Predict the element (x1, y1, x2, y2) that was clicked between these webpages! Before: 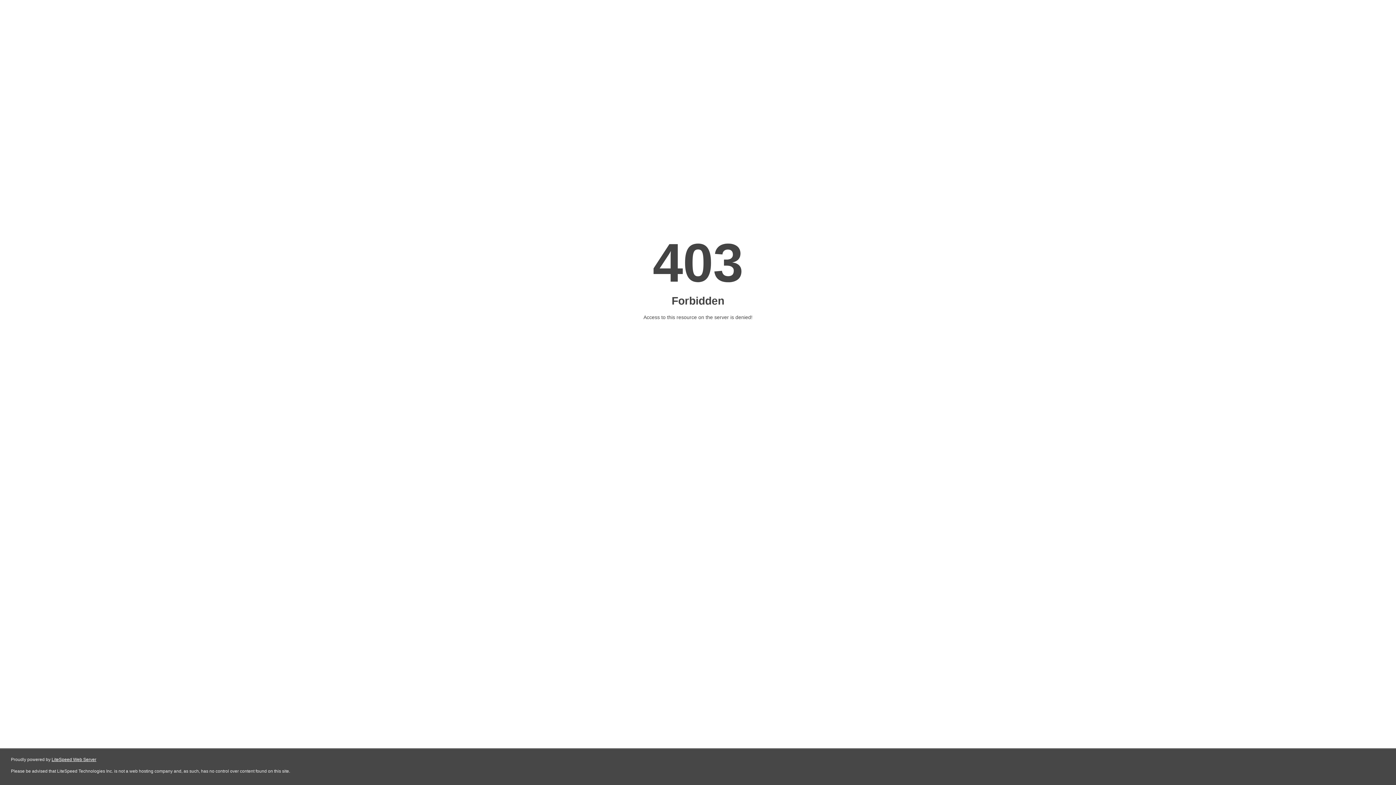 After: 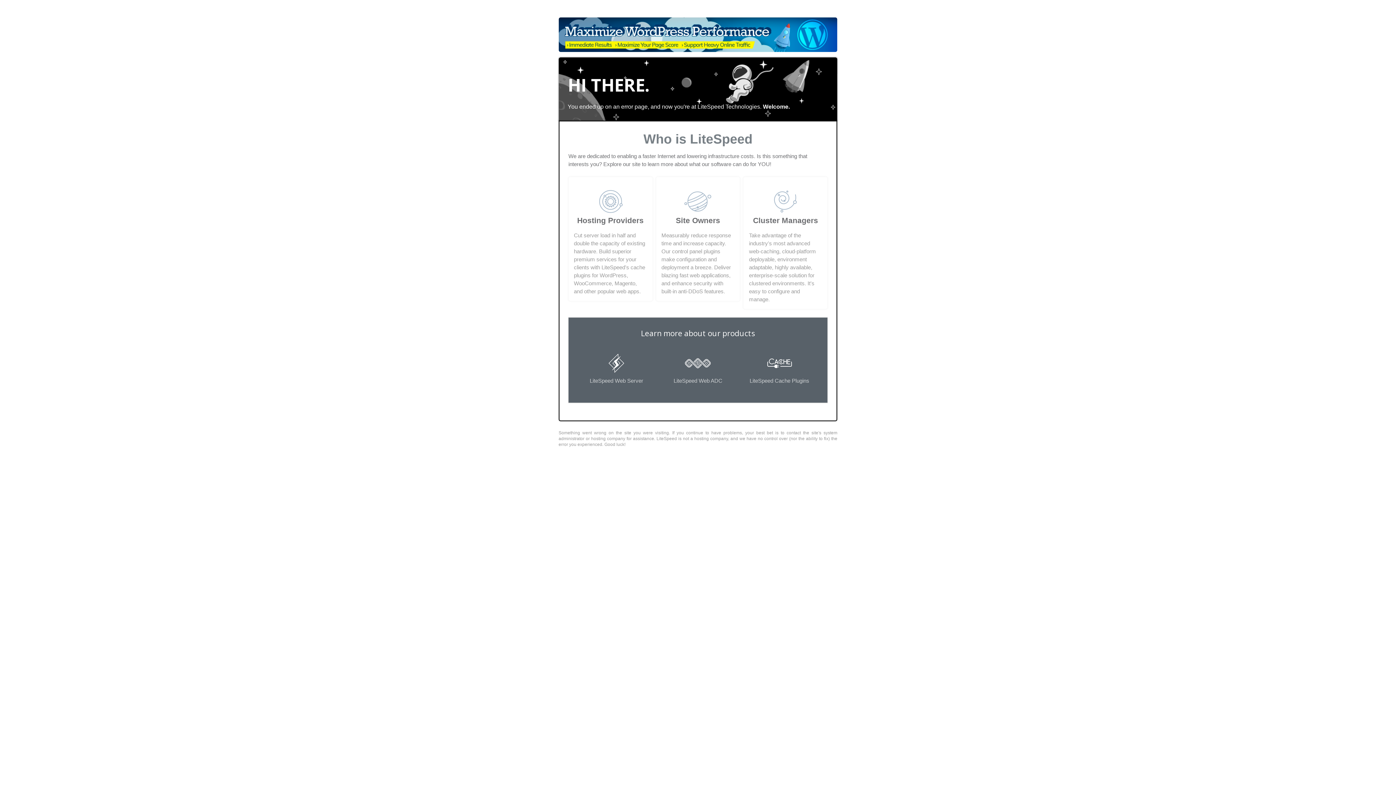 Action: bbox: (51, 757, 96, 762) label: LiteSpeed Web Server